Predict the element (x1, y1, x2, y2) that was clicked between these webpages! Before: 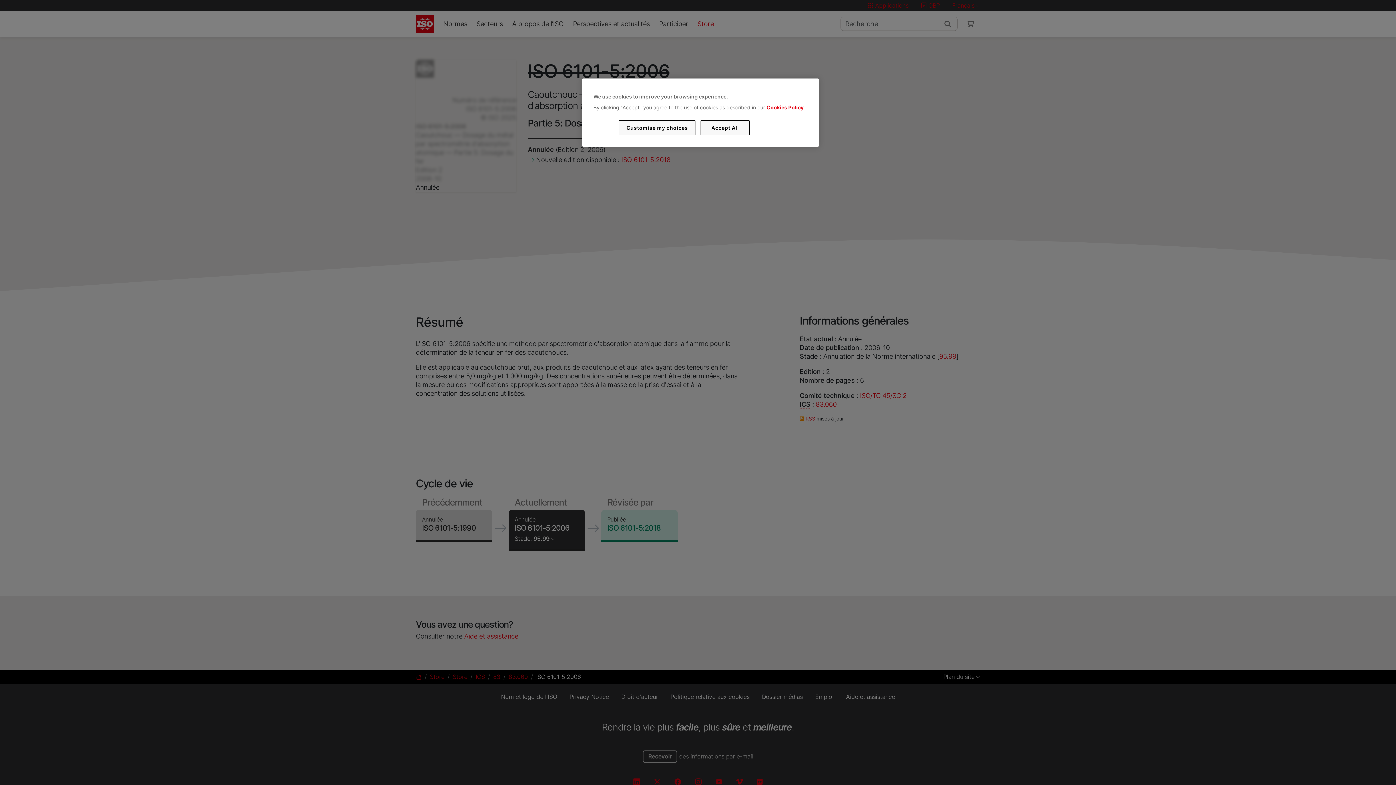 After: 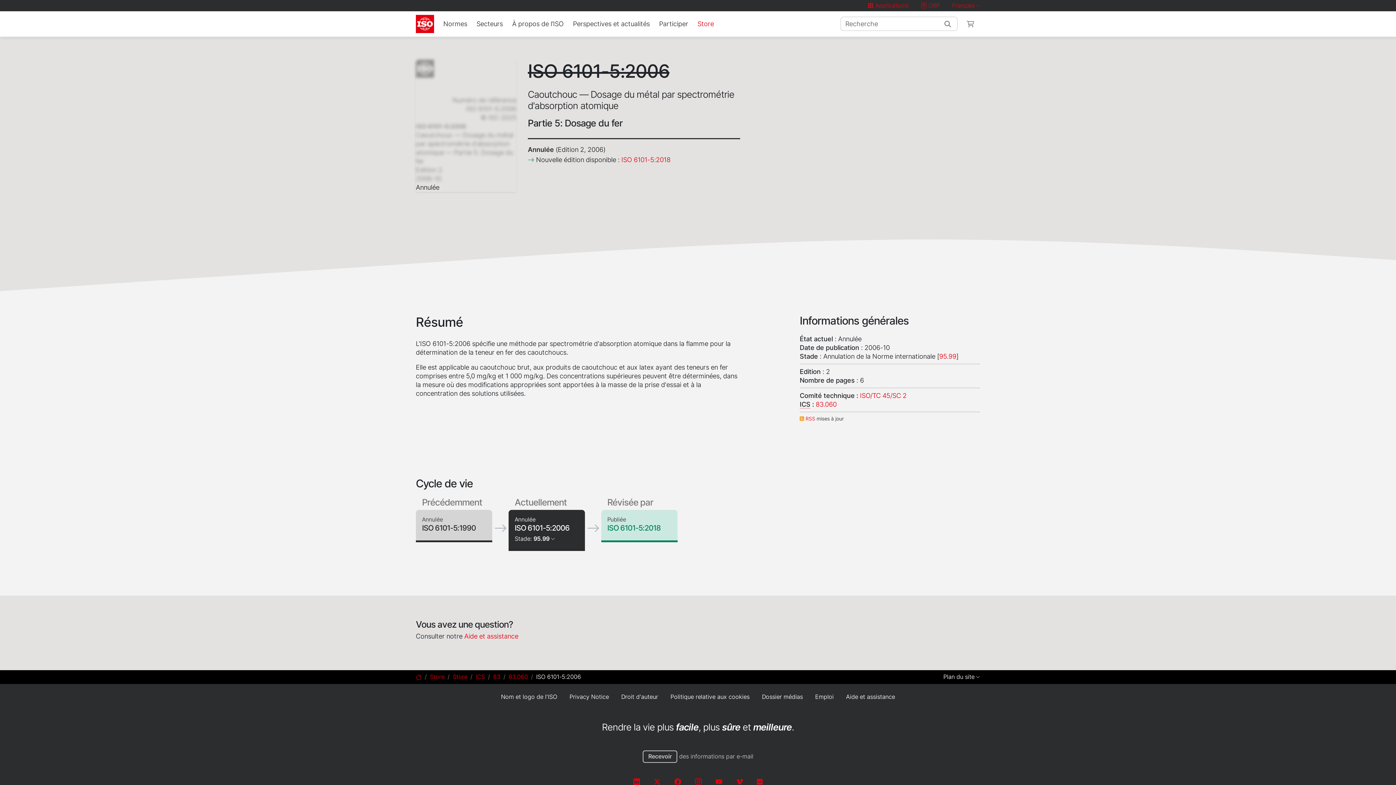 Action: label: Accept All bbox: (700, 120, 749, 135)